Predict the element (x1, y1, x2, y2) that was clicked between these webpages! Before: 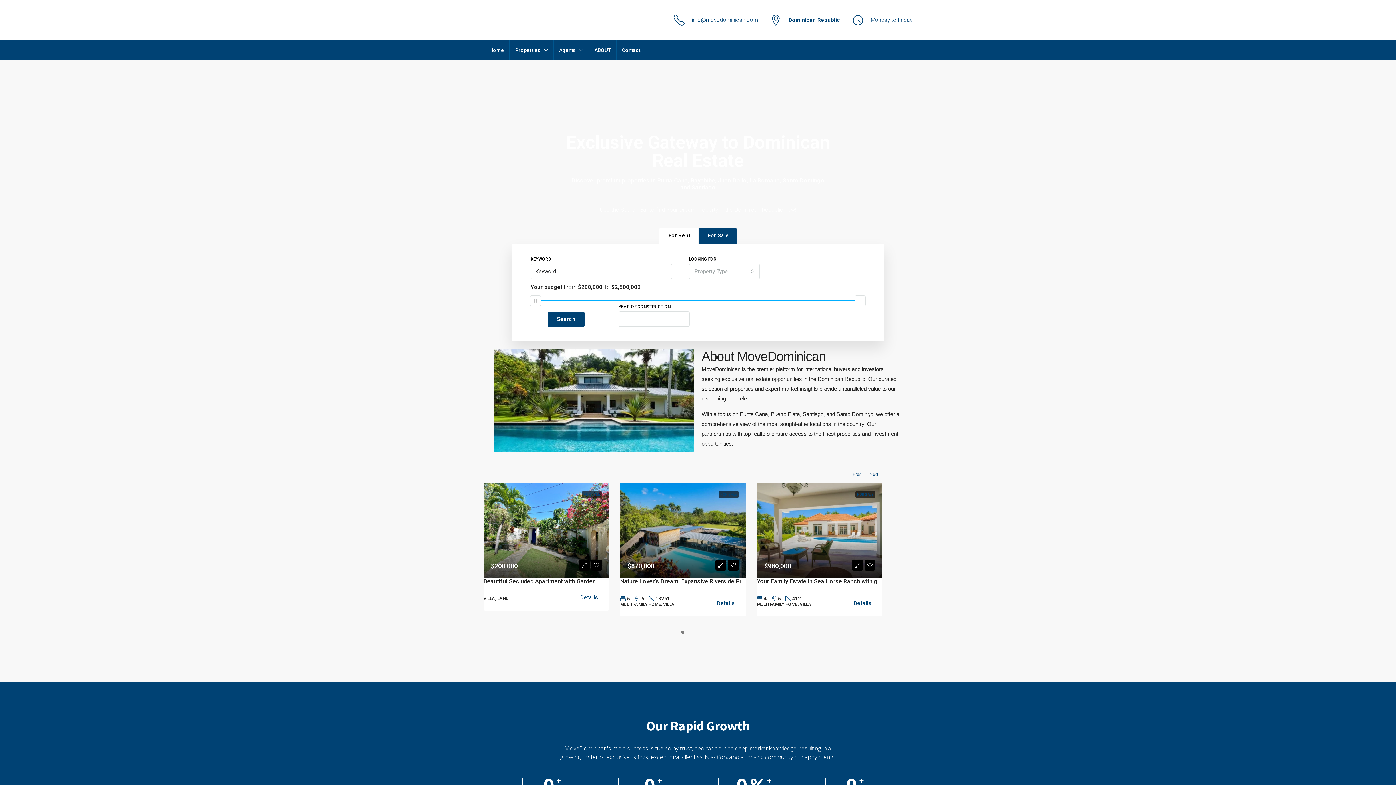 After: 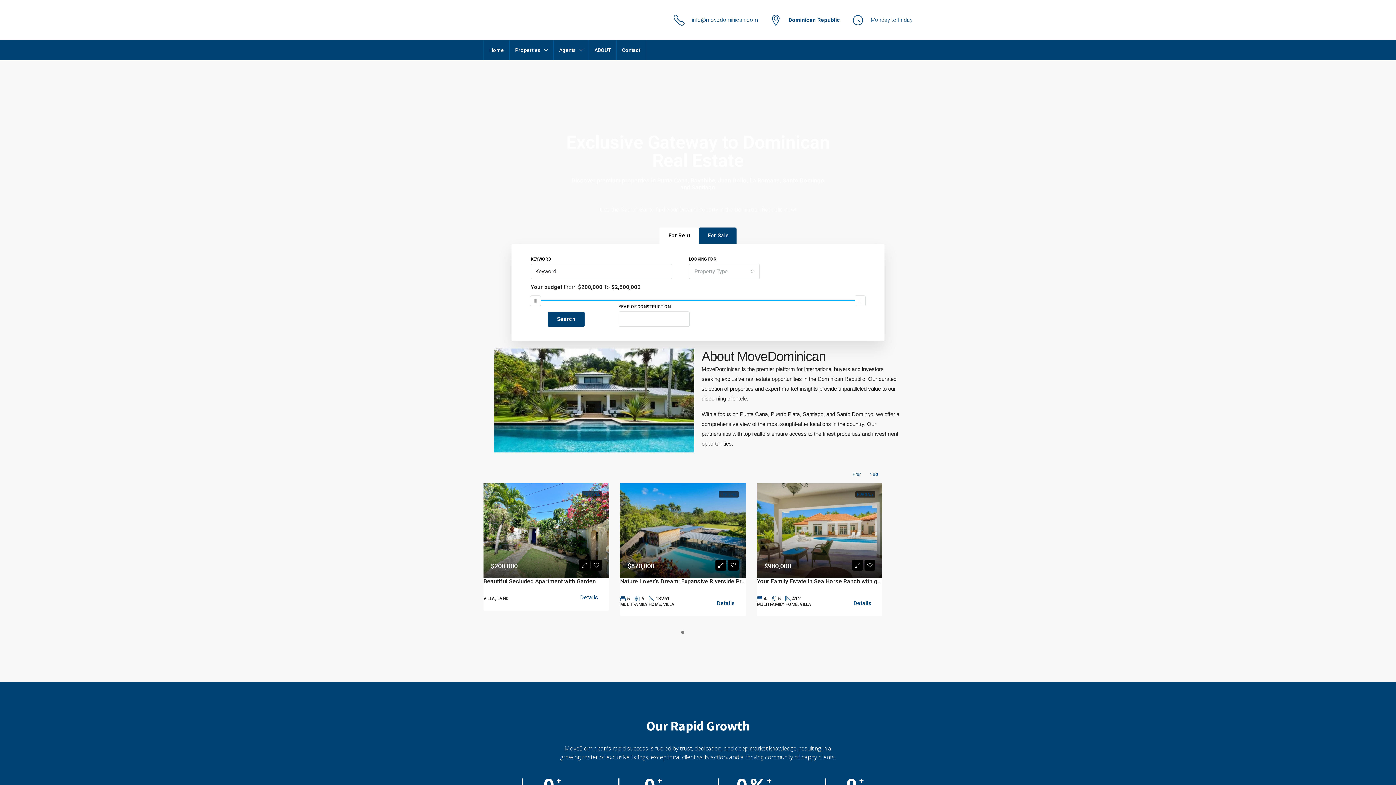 Action: label: For Rent bbox: (659, 227, 698, 244)